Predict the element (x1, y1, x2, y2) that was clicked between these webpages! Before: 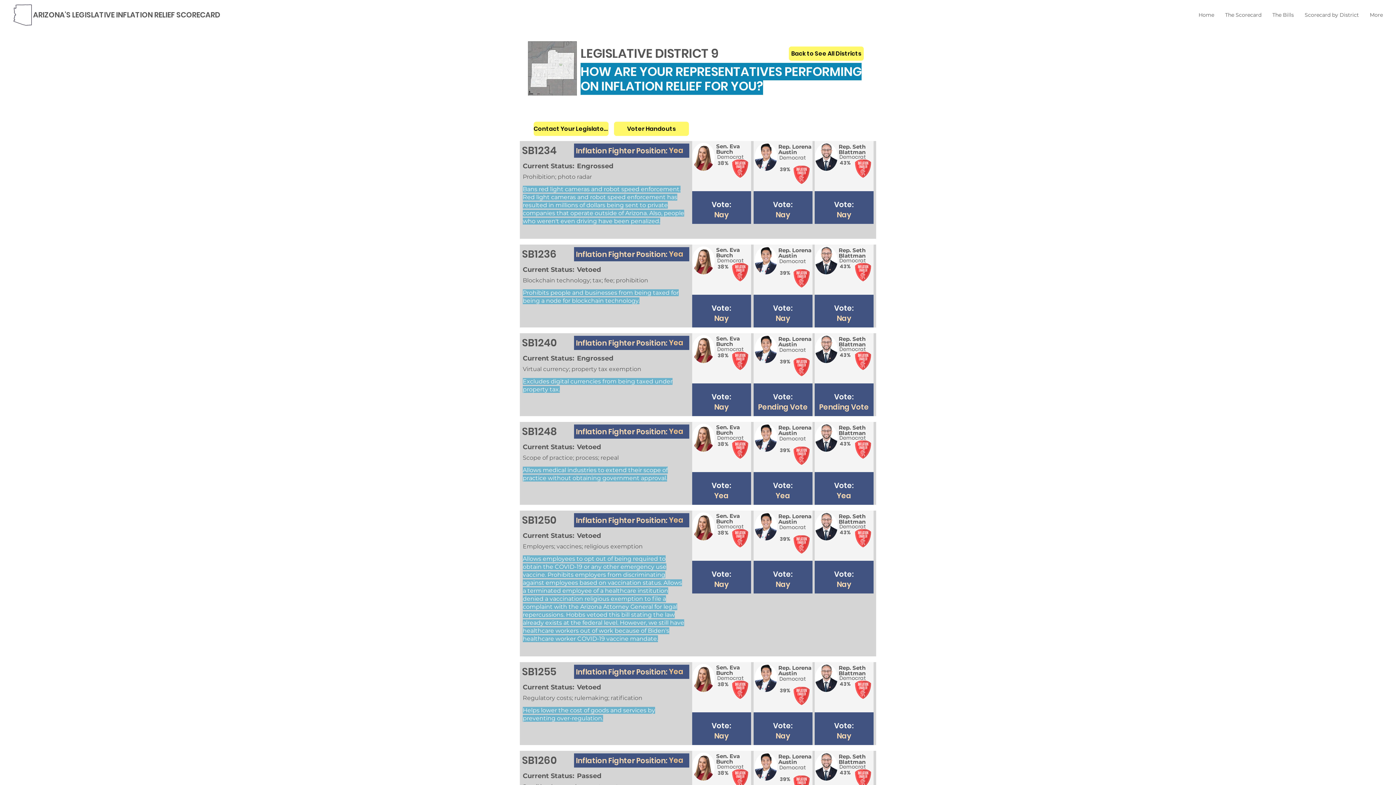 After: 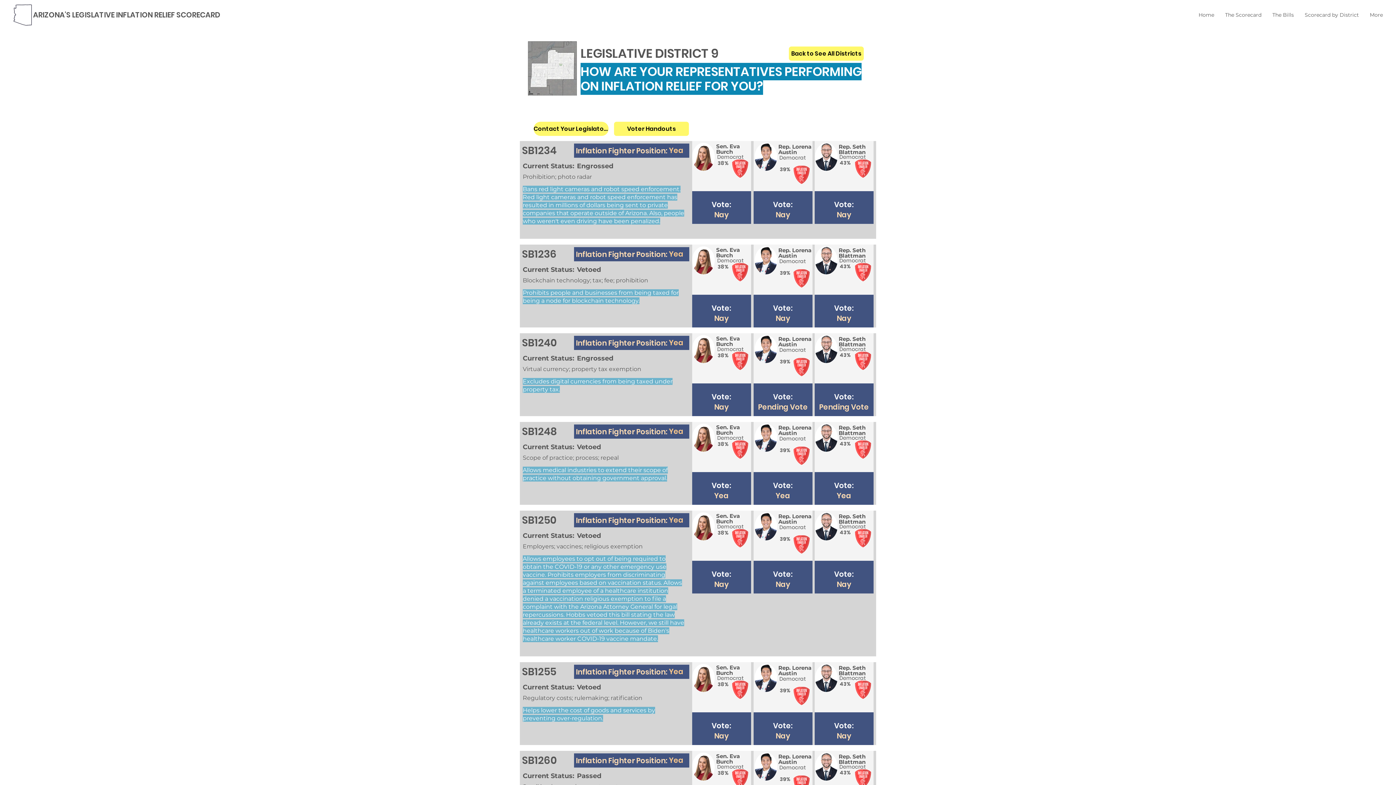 Action: bbox: (533, 121, 608, 136) label: Contact Your Legislators